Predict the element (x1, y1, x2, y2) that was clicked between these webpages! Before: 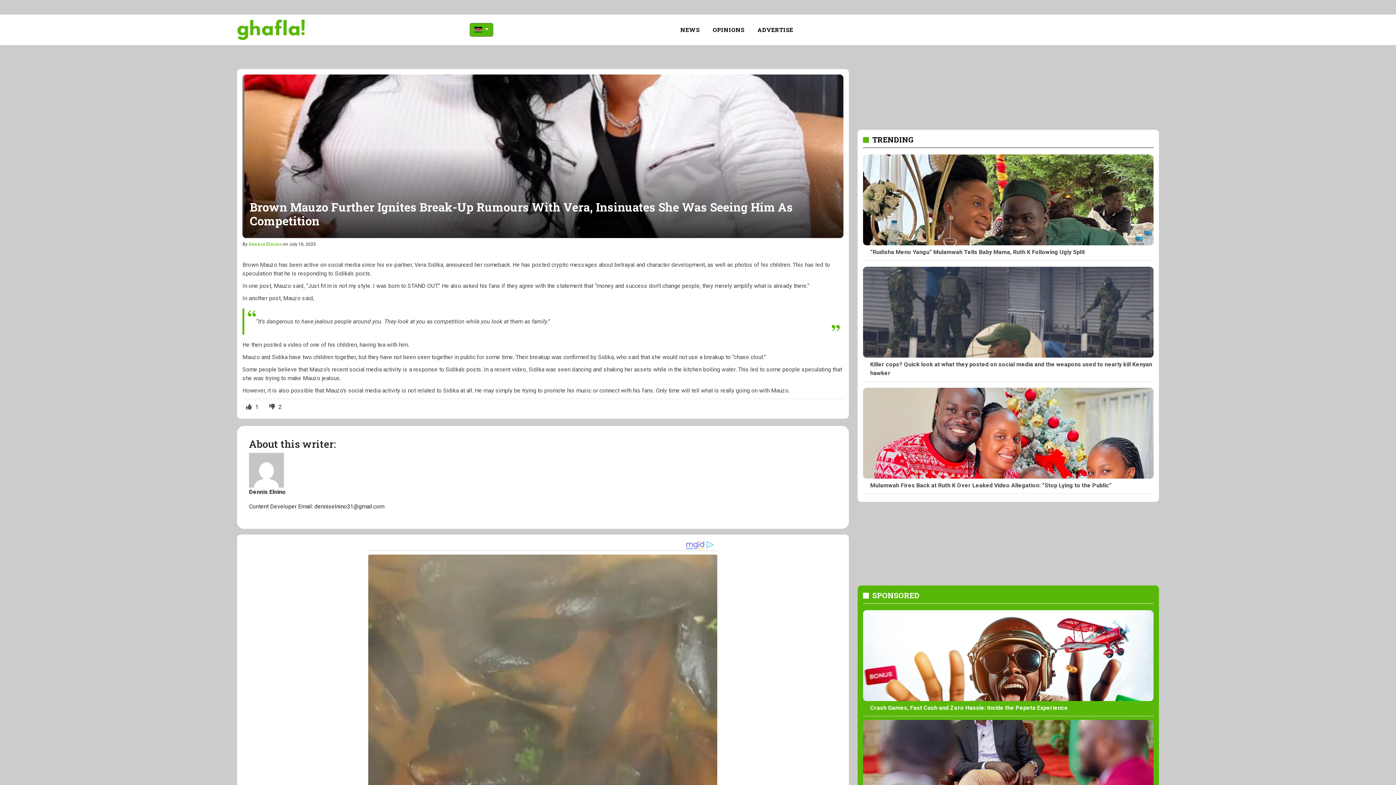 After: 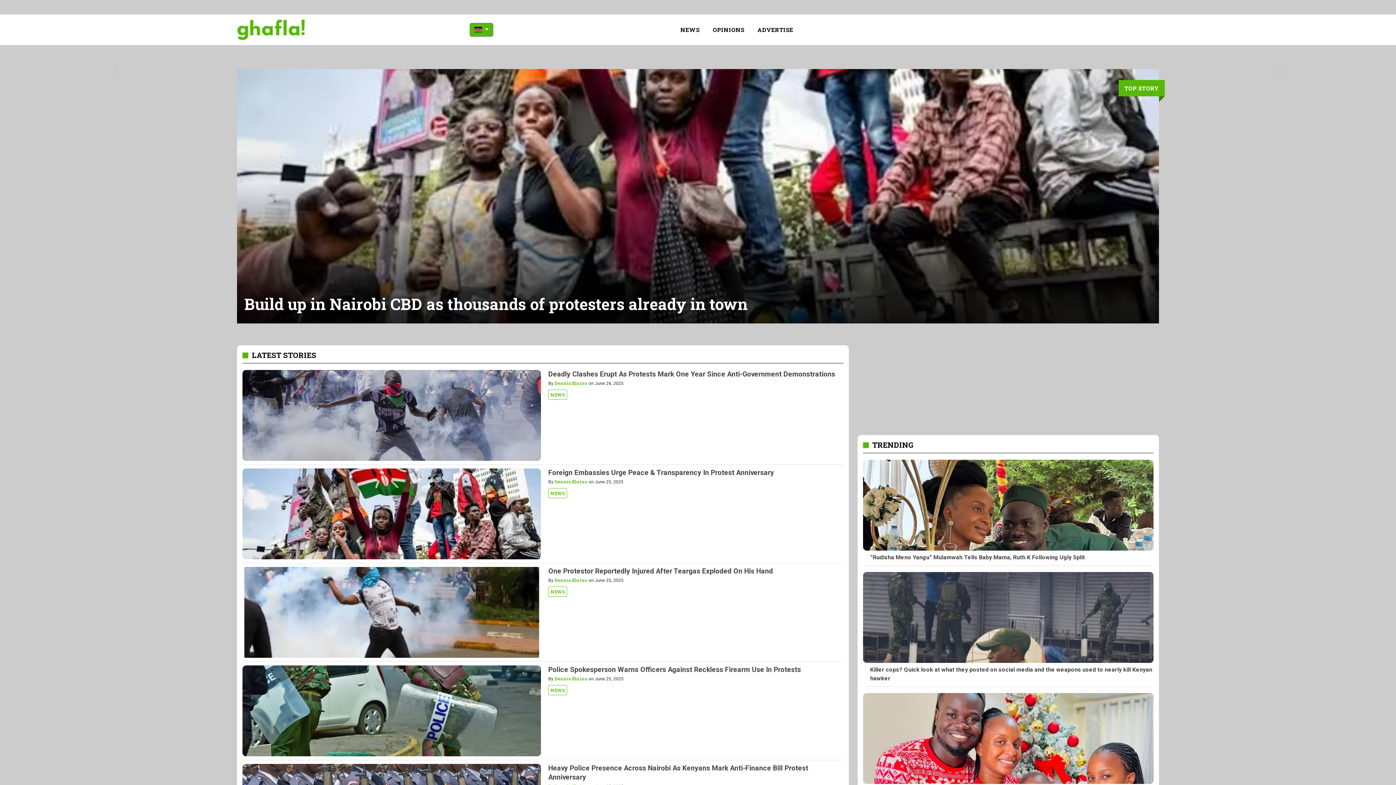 Action: bbox: (237, 18, 305, 40)